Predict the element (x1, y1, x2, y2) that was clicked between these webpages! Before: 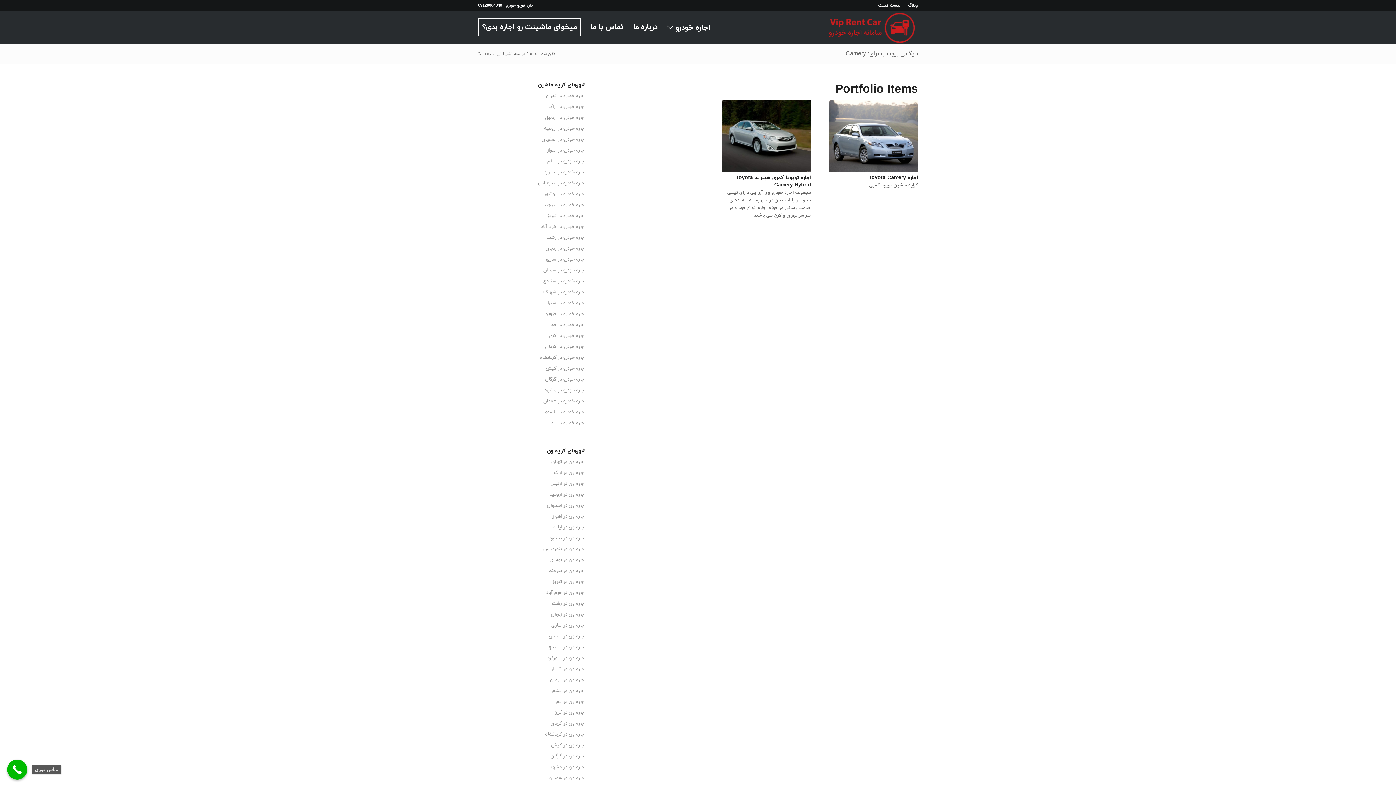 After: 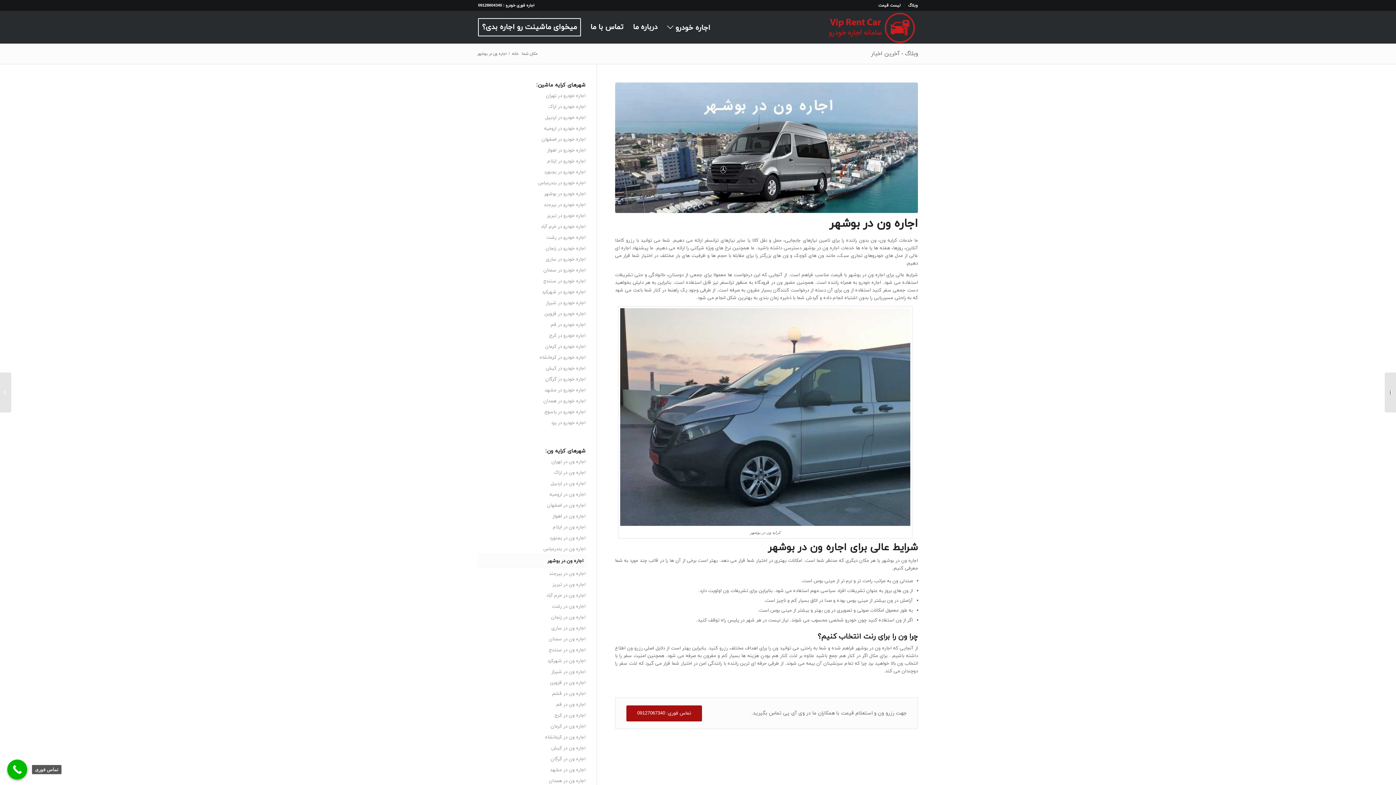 Action: label: اجاره ون در بوشهر bbox: (478, 555, 585, 566)